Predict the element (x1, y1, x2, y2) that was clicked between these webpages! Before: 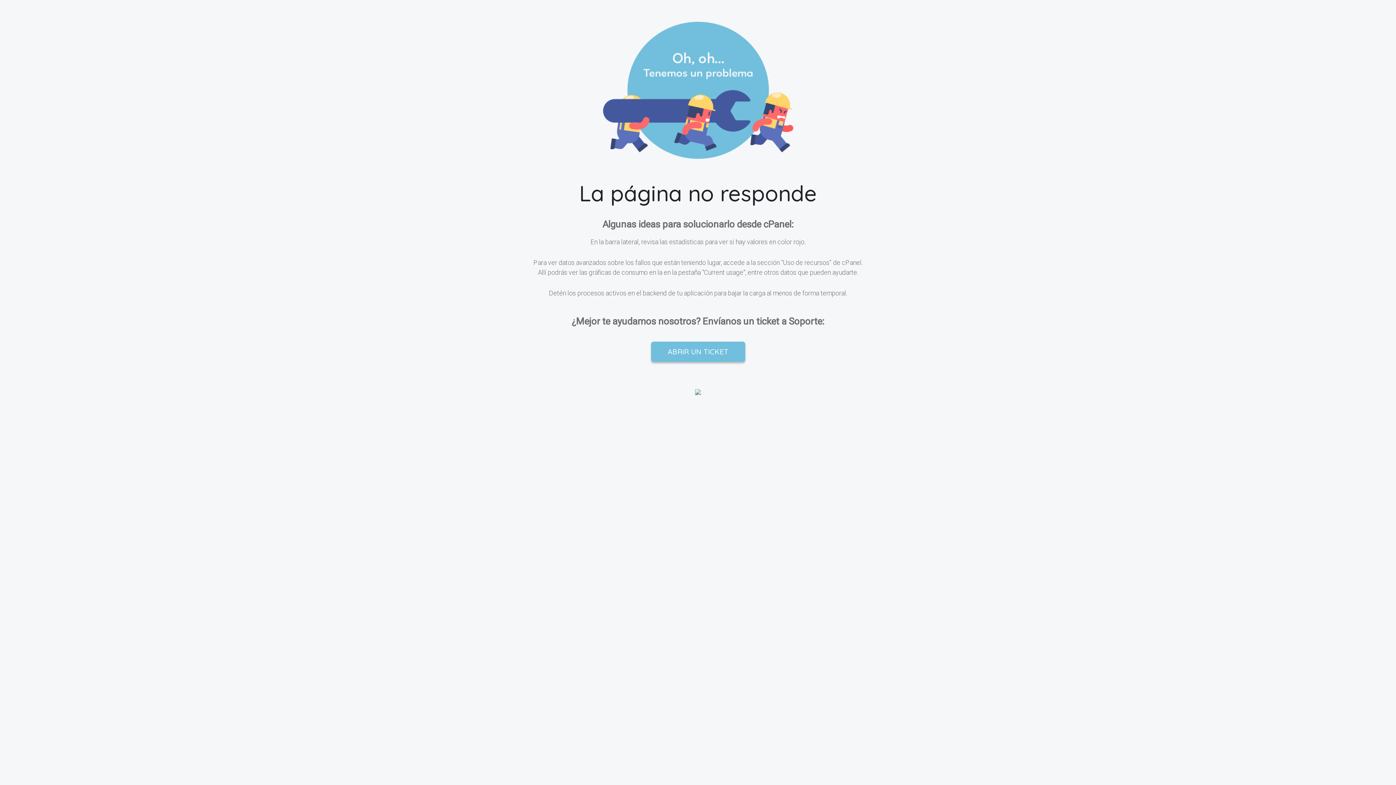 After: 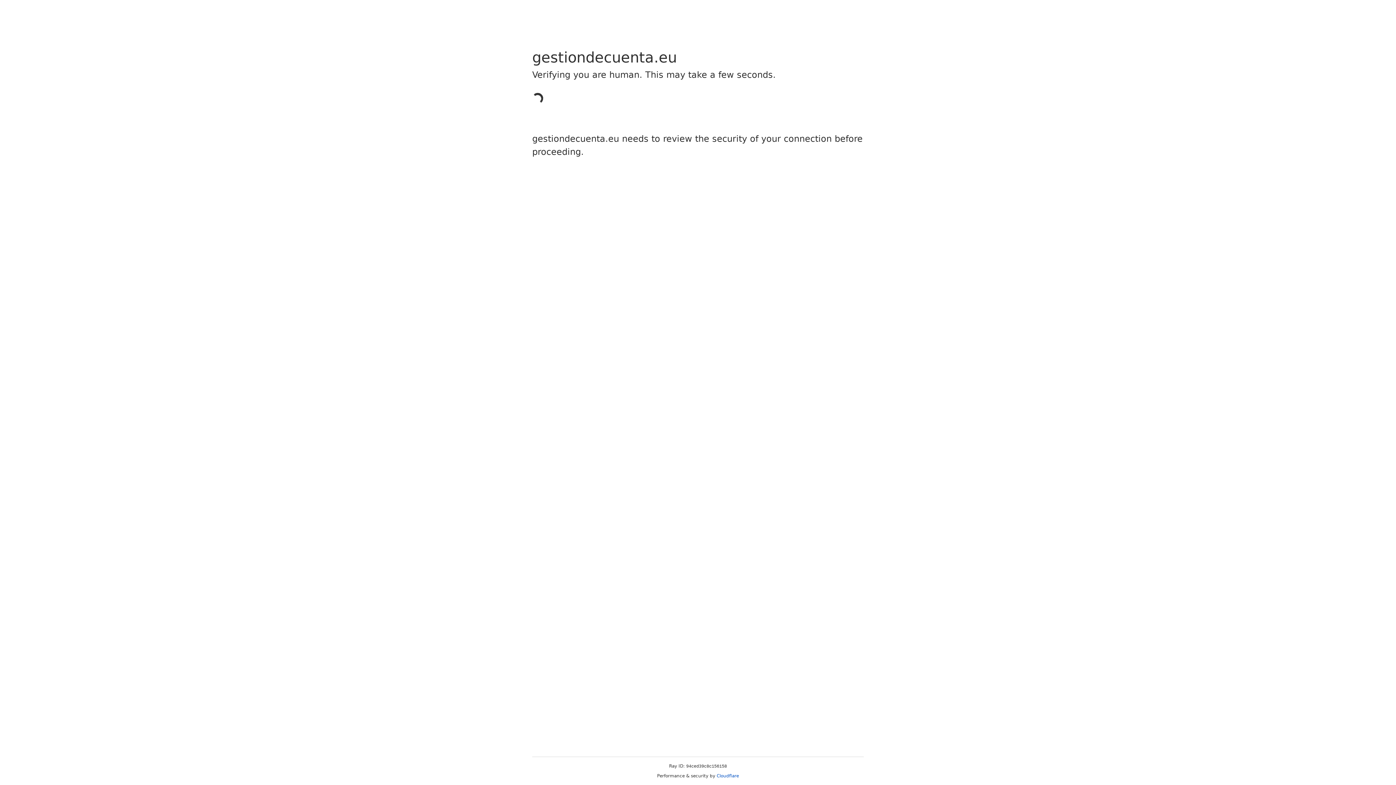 Action: label: ABRIR UN TICKET bbox: (651, 341, 745, 362)